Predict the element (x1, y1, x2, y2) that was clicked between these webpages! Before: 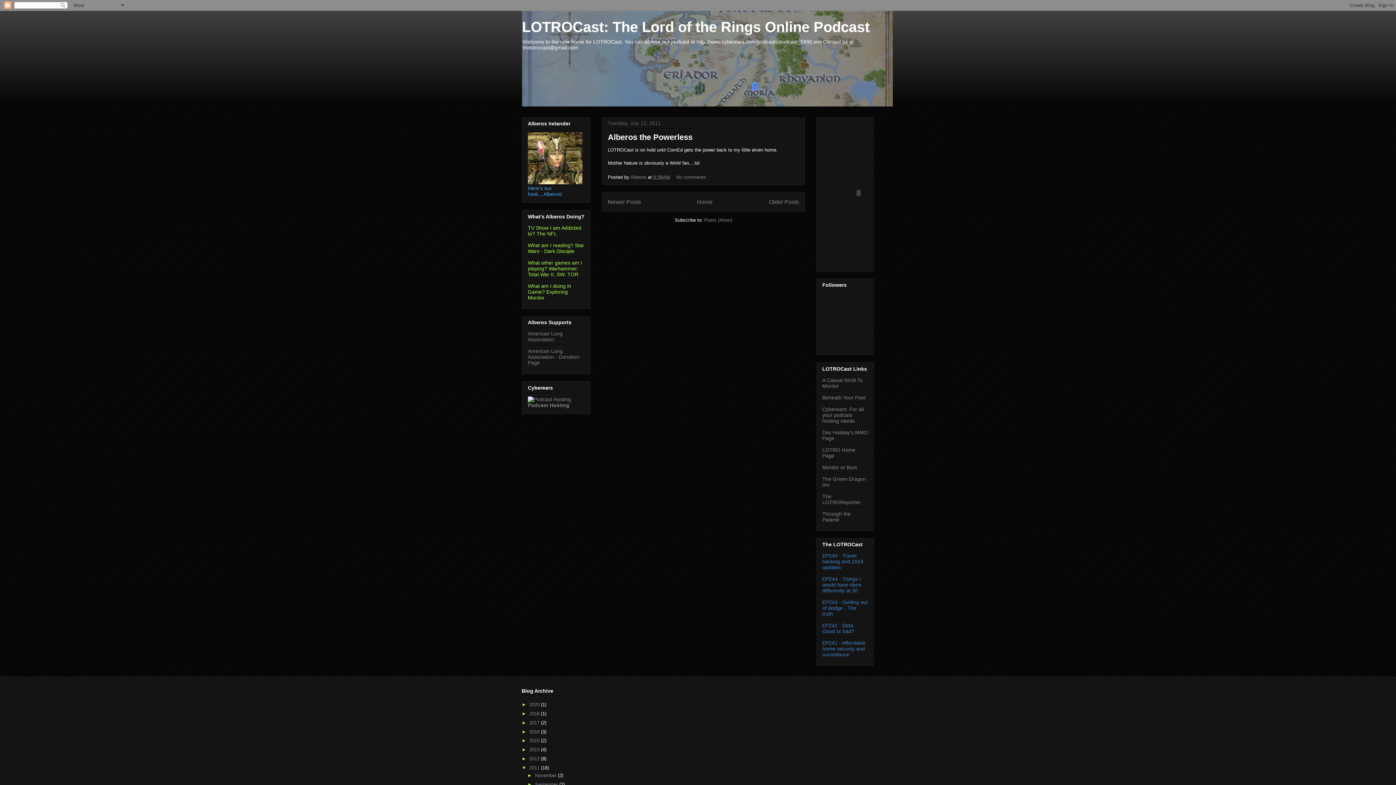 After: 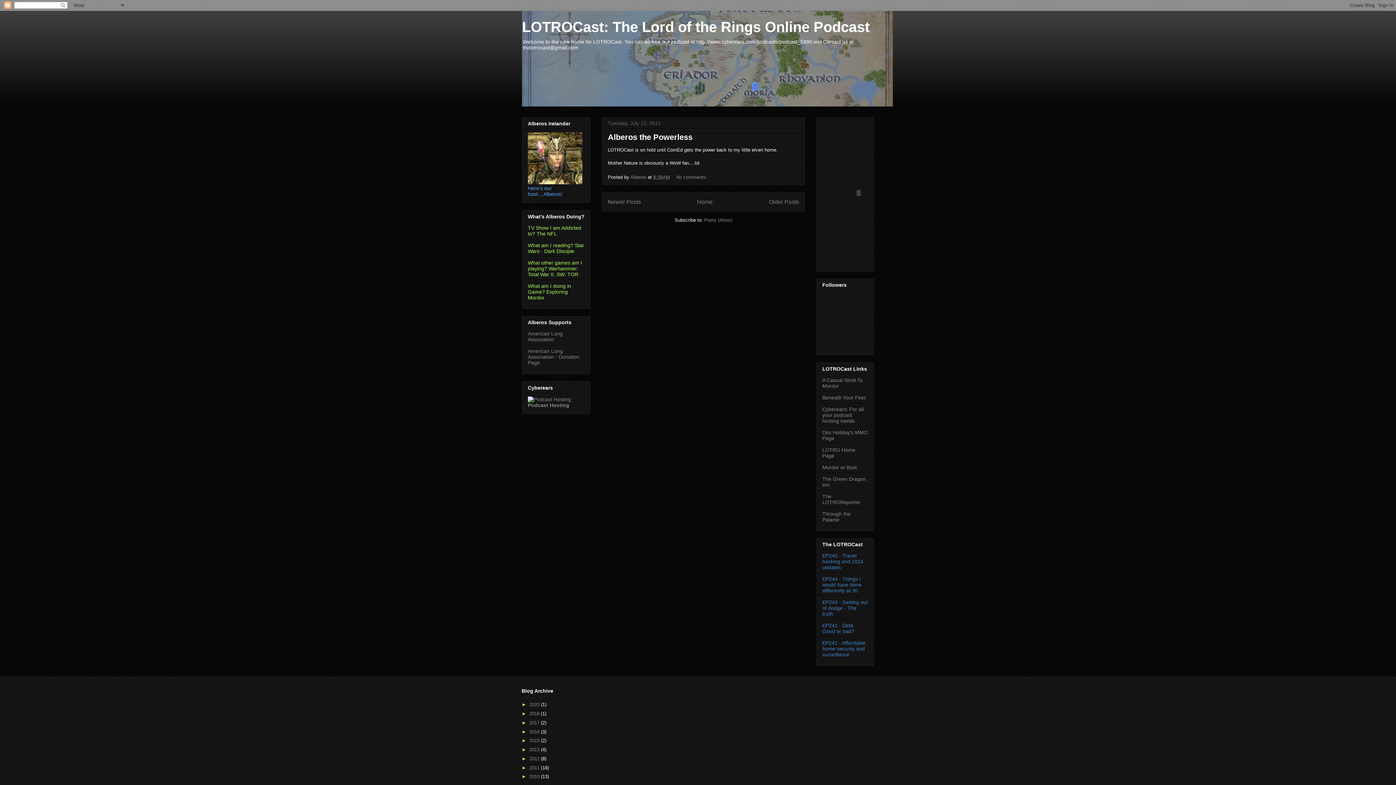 Action: label: ▼   bbox: (521, 765, 529, 770)